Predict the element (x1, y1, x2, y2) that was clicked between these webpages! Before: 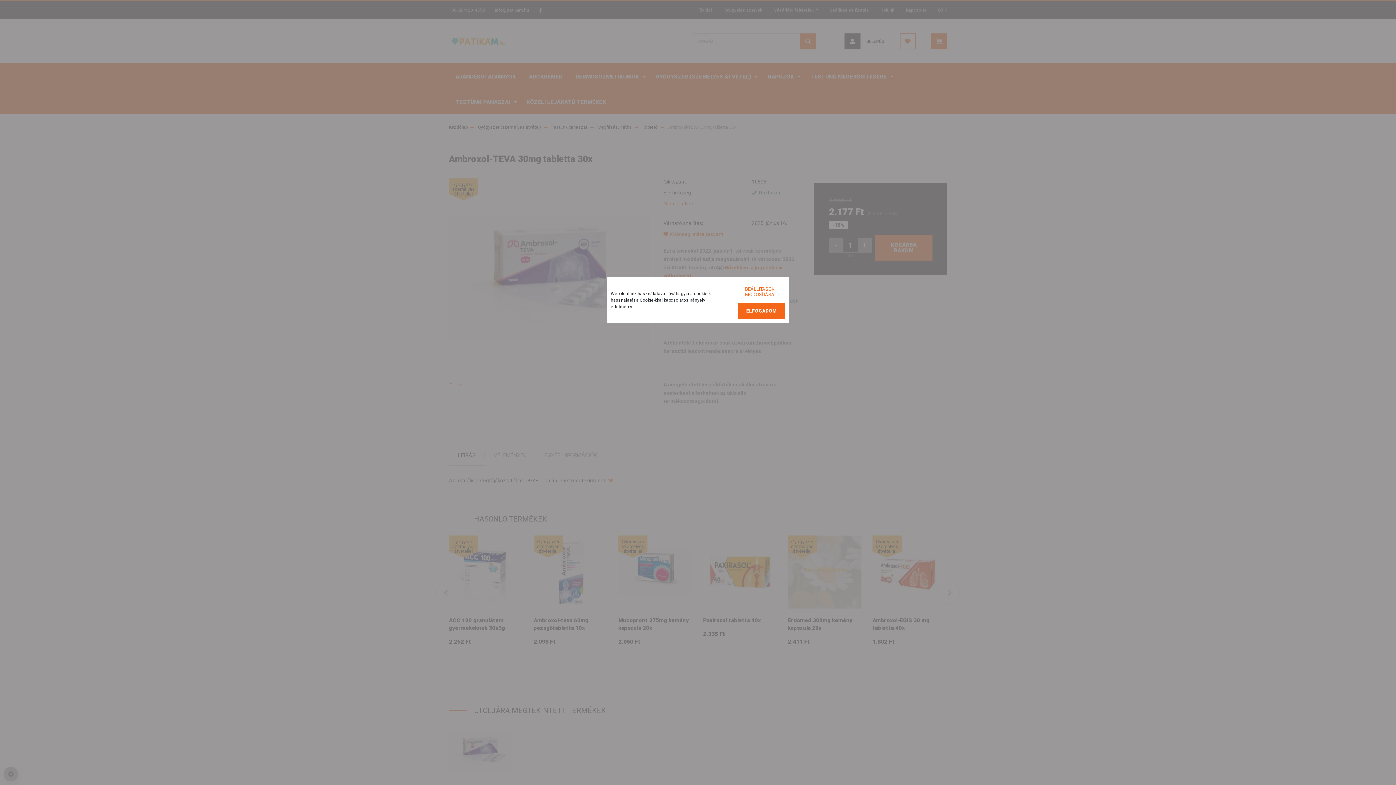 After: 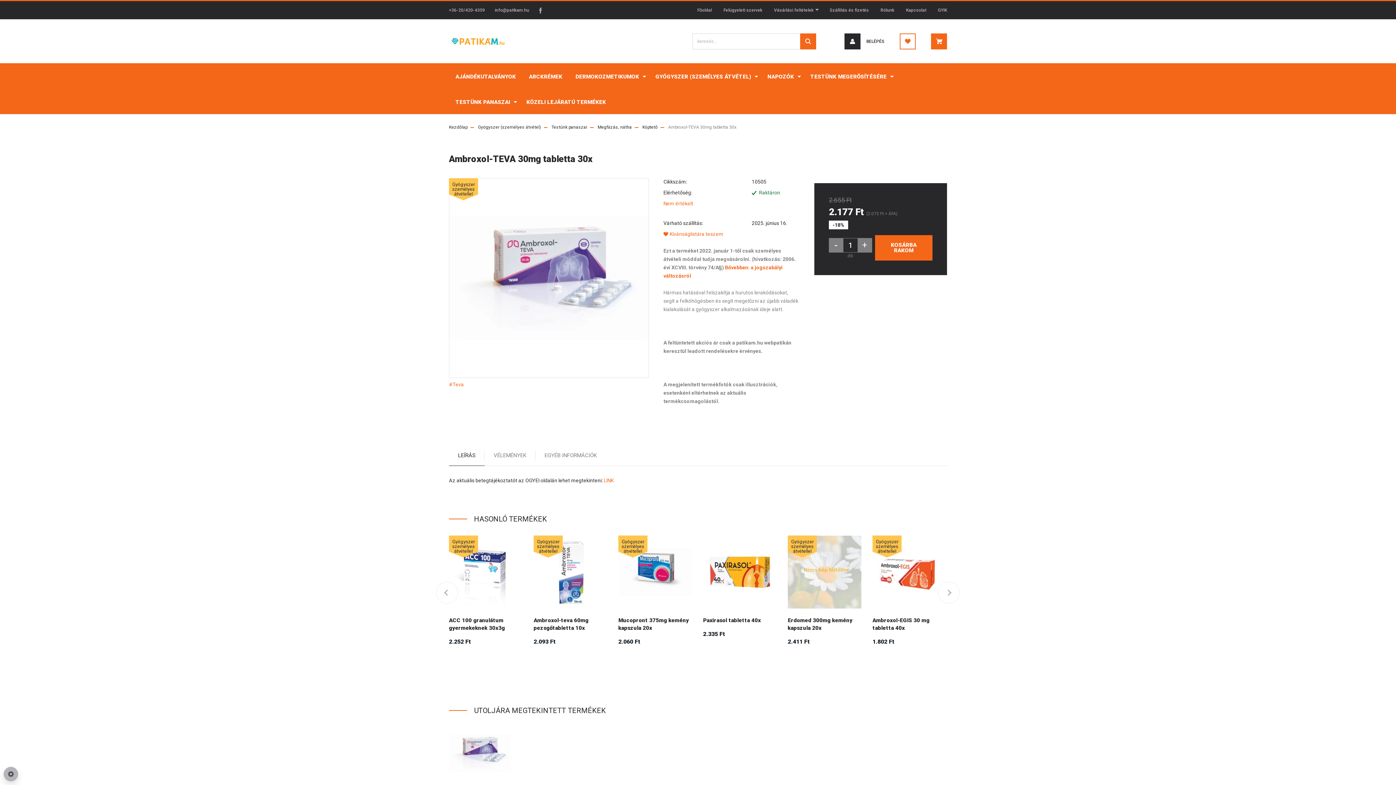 Action: bbox: (738, 302, 785, 319) label: ELFOGADOM